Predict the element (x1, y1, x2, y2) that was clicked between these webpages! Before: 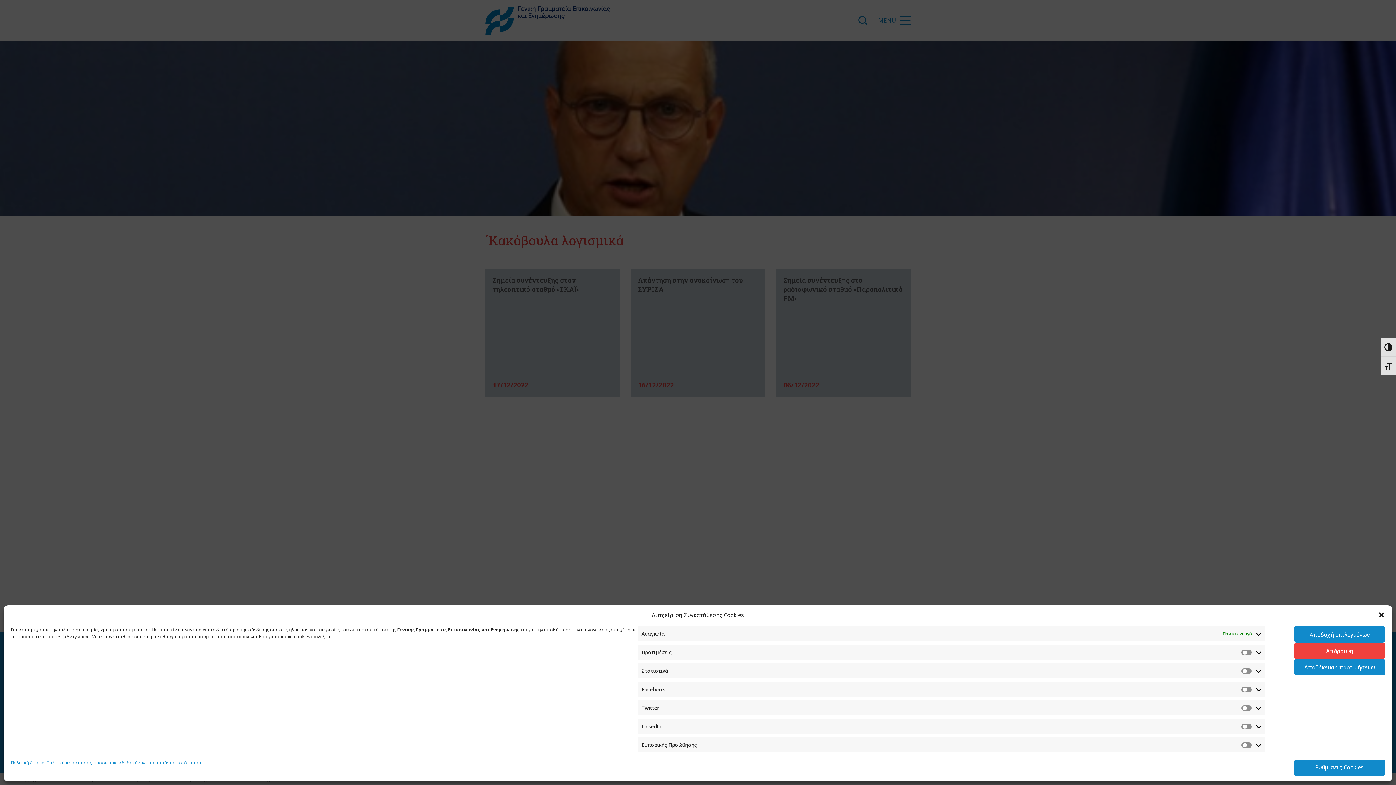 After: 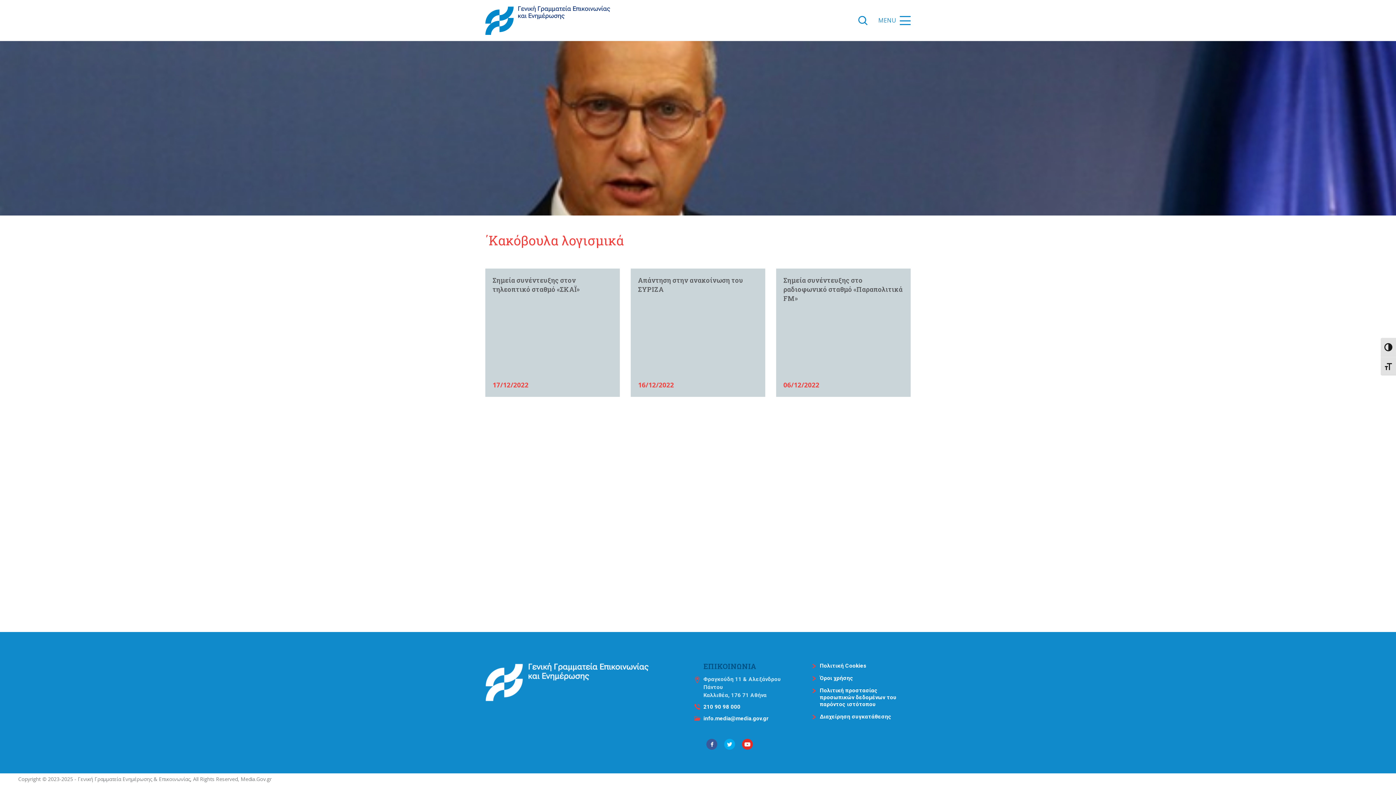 Action: label: Κλείσιμο διαλόγου bbox: (1378, 611, 1385, 618)